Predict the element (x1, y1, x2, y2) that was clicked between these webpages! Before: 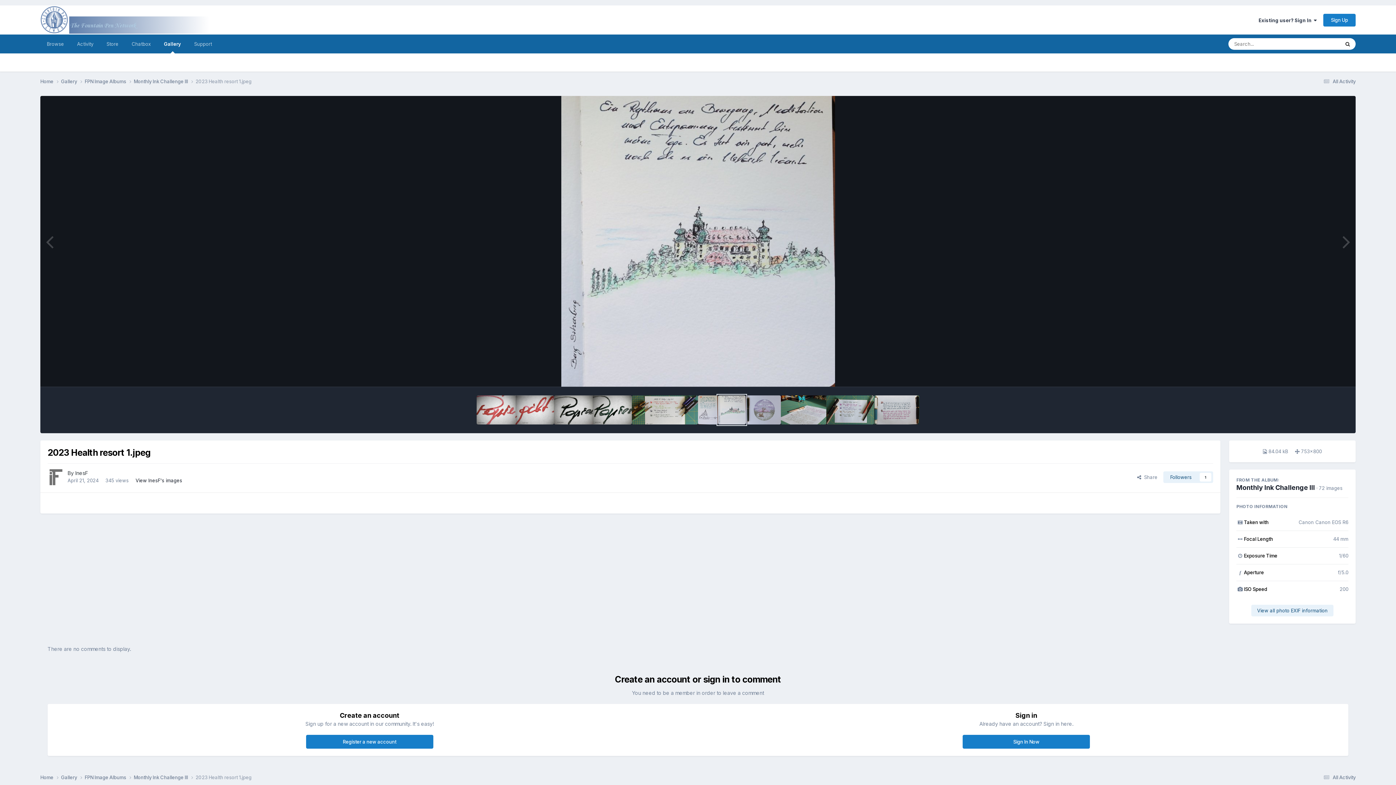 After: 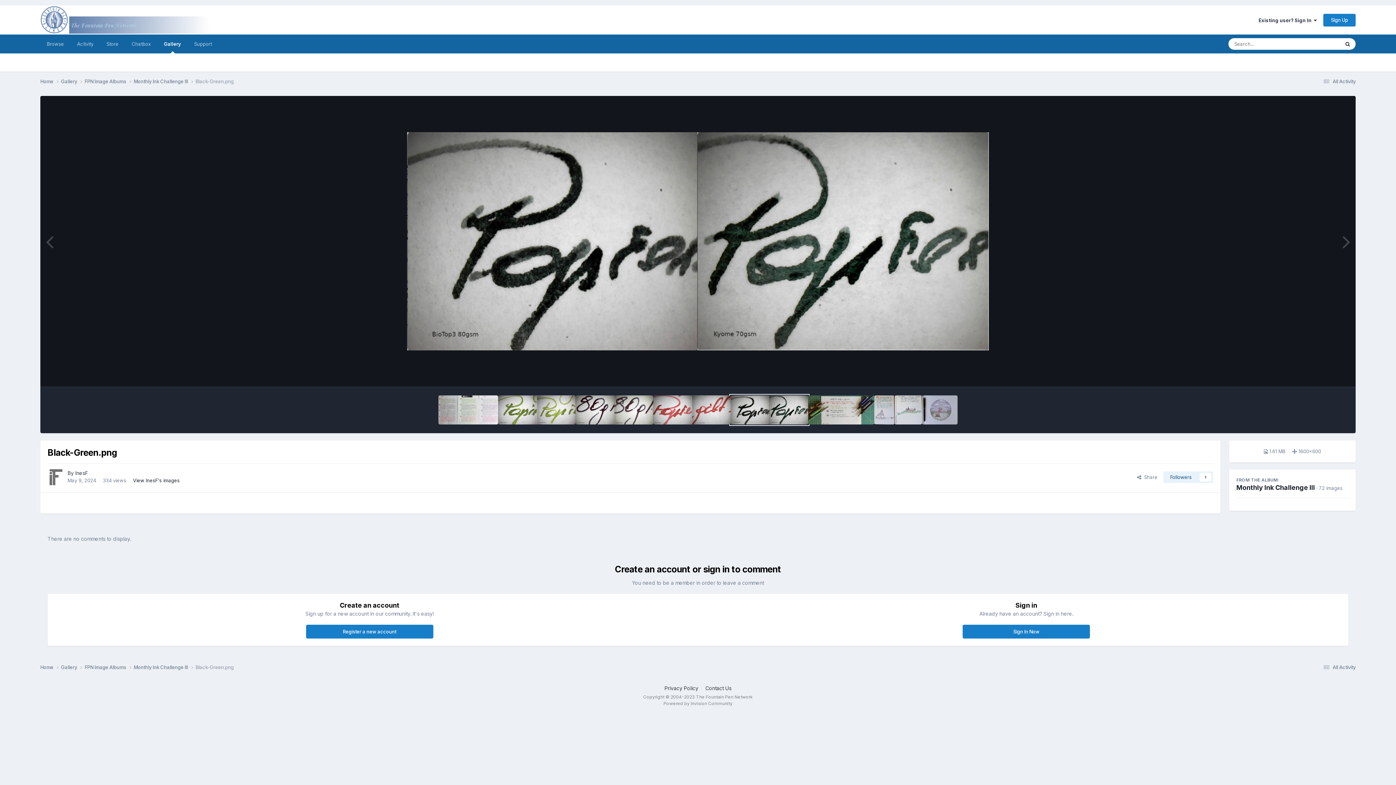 Action: bbox: (554, 395, 631, 424)